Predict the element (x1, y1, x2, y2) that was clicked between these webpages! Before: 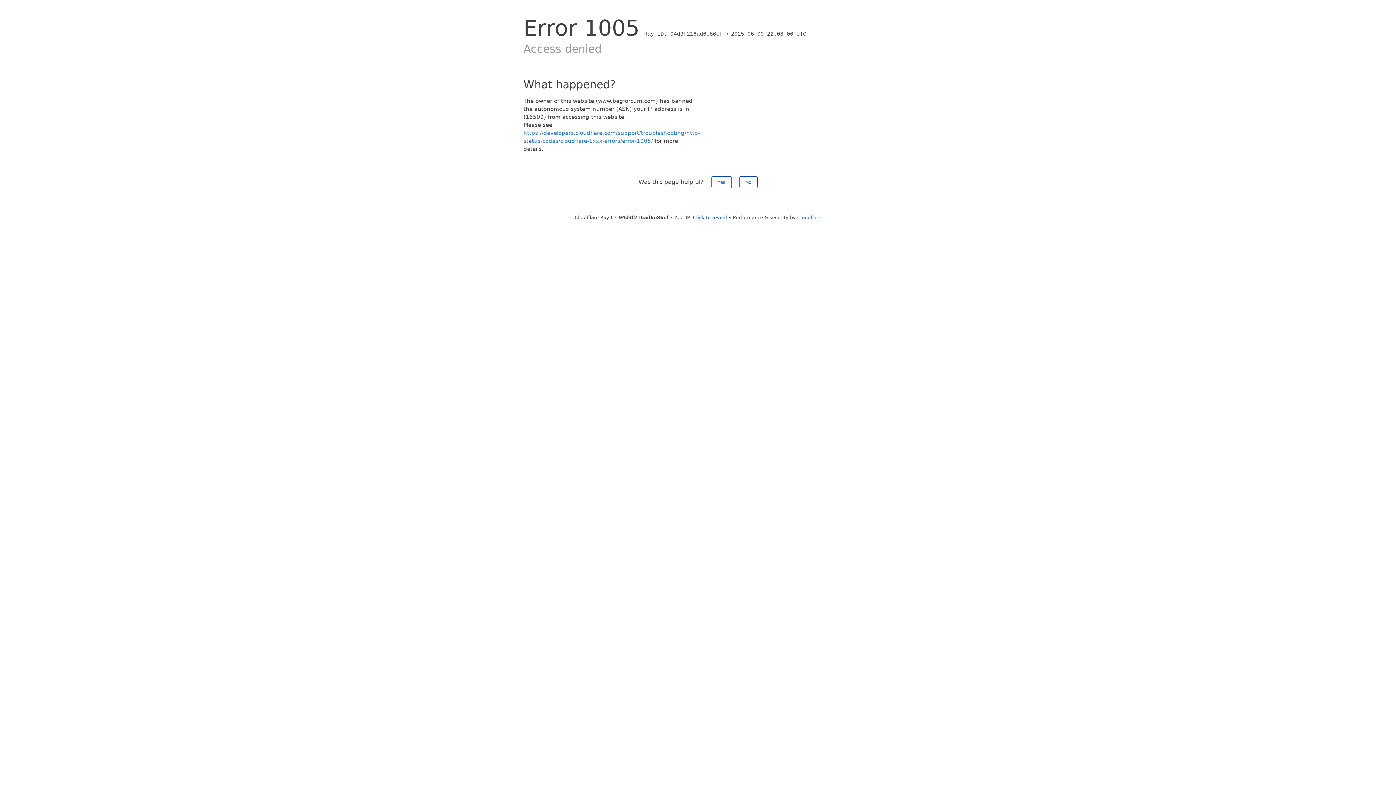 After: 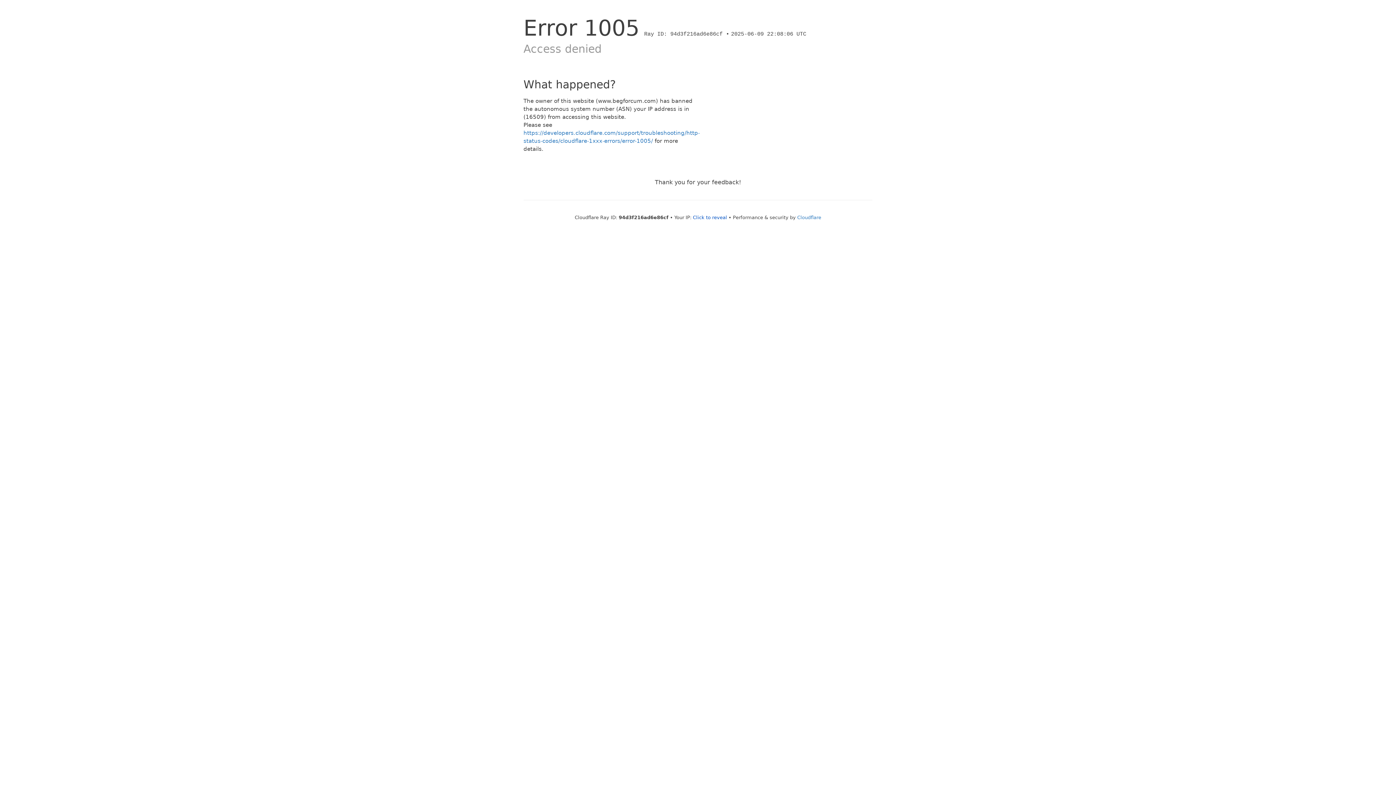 Action: label: Yes bbox: (711, 176, 731, 188)